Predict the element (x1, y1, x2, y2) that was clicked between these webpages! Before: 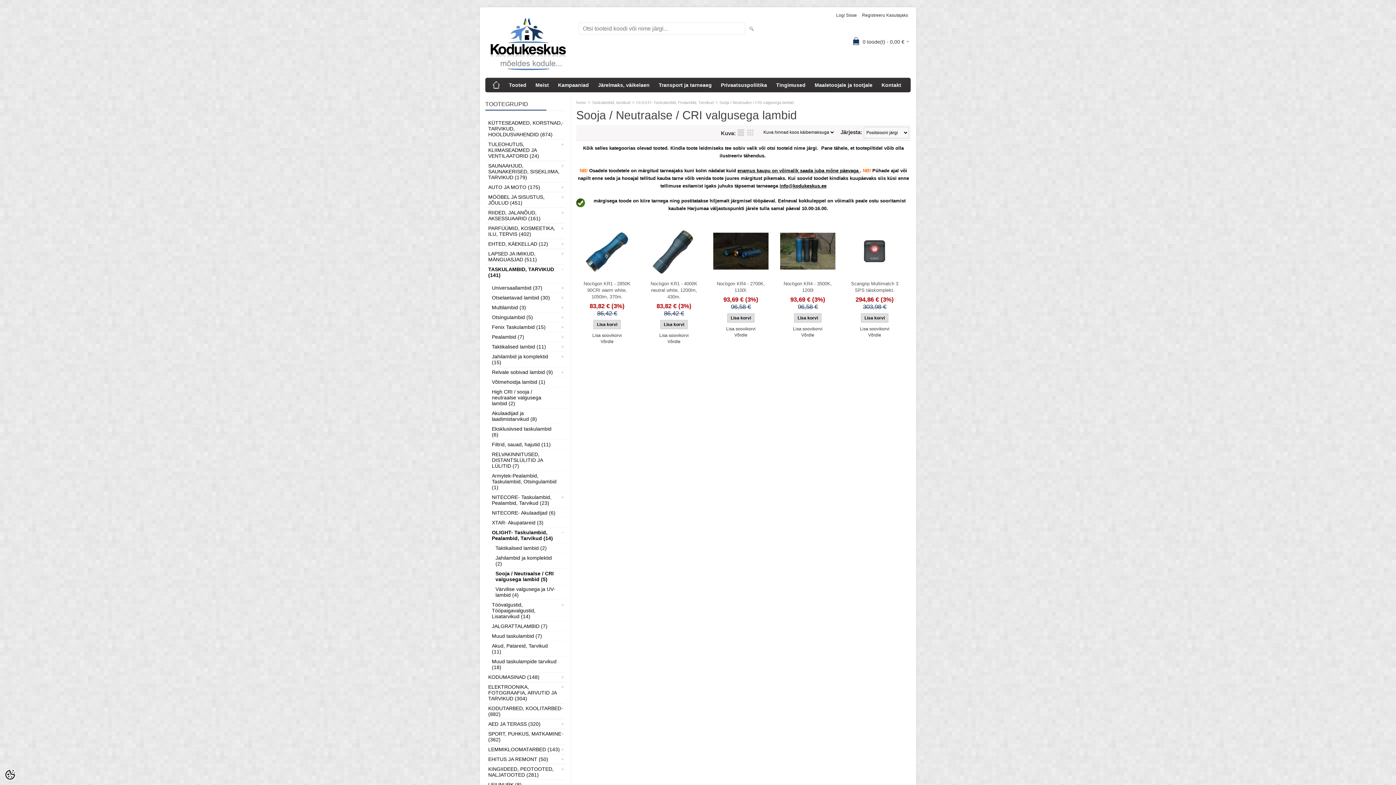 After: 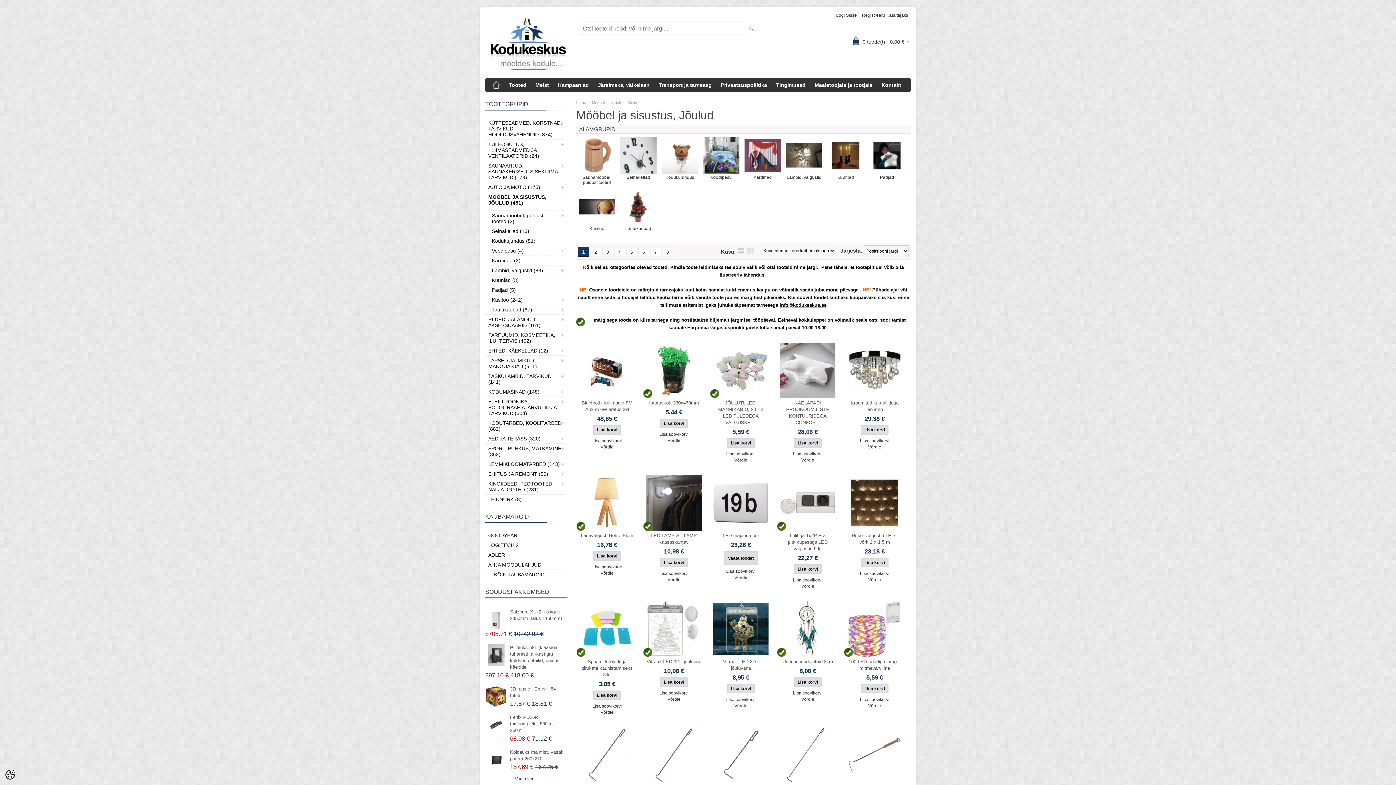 Action: label: MÖÖBEL JA SISUSTUS, JÕULUD (451) bbox: (485, 192, 565, 207)